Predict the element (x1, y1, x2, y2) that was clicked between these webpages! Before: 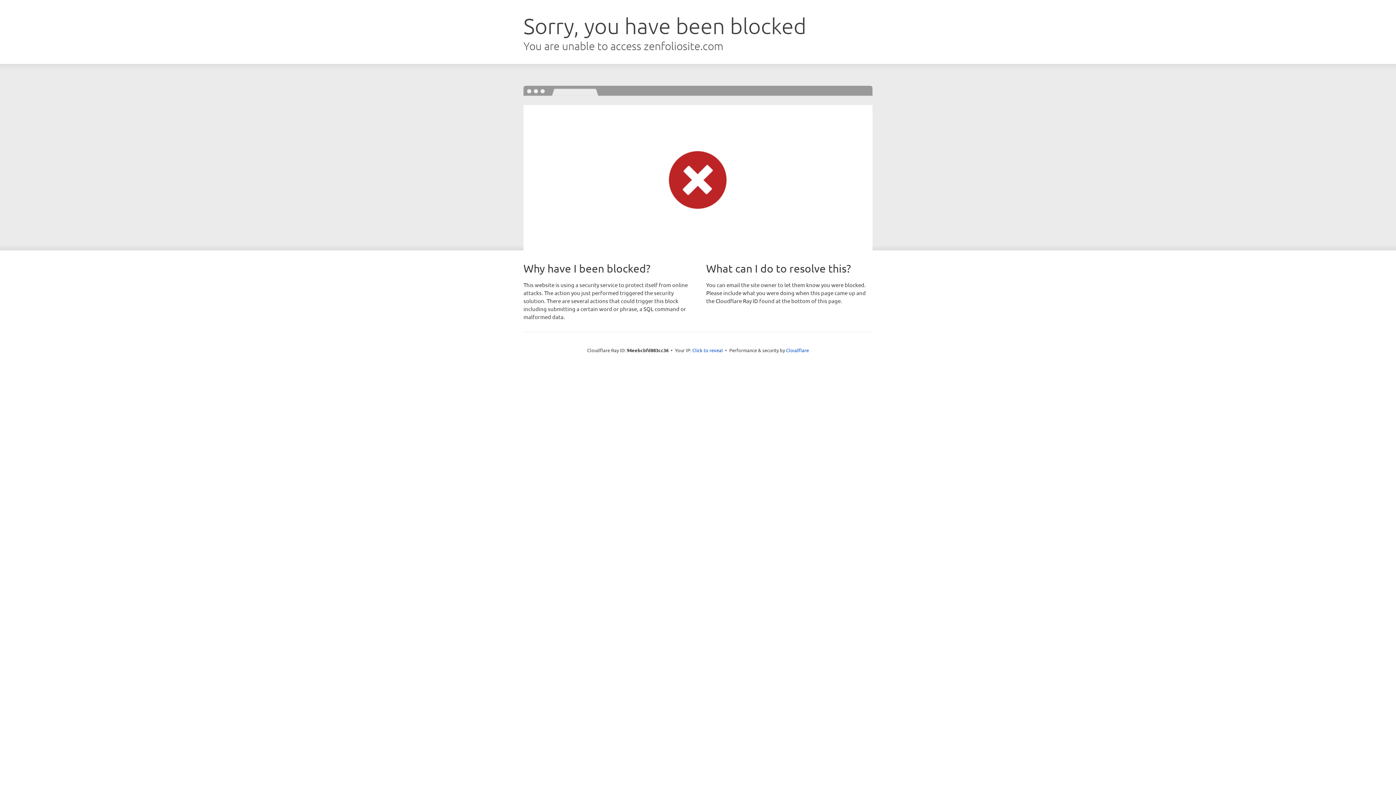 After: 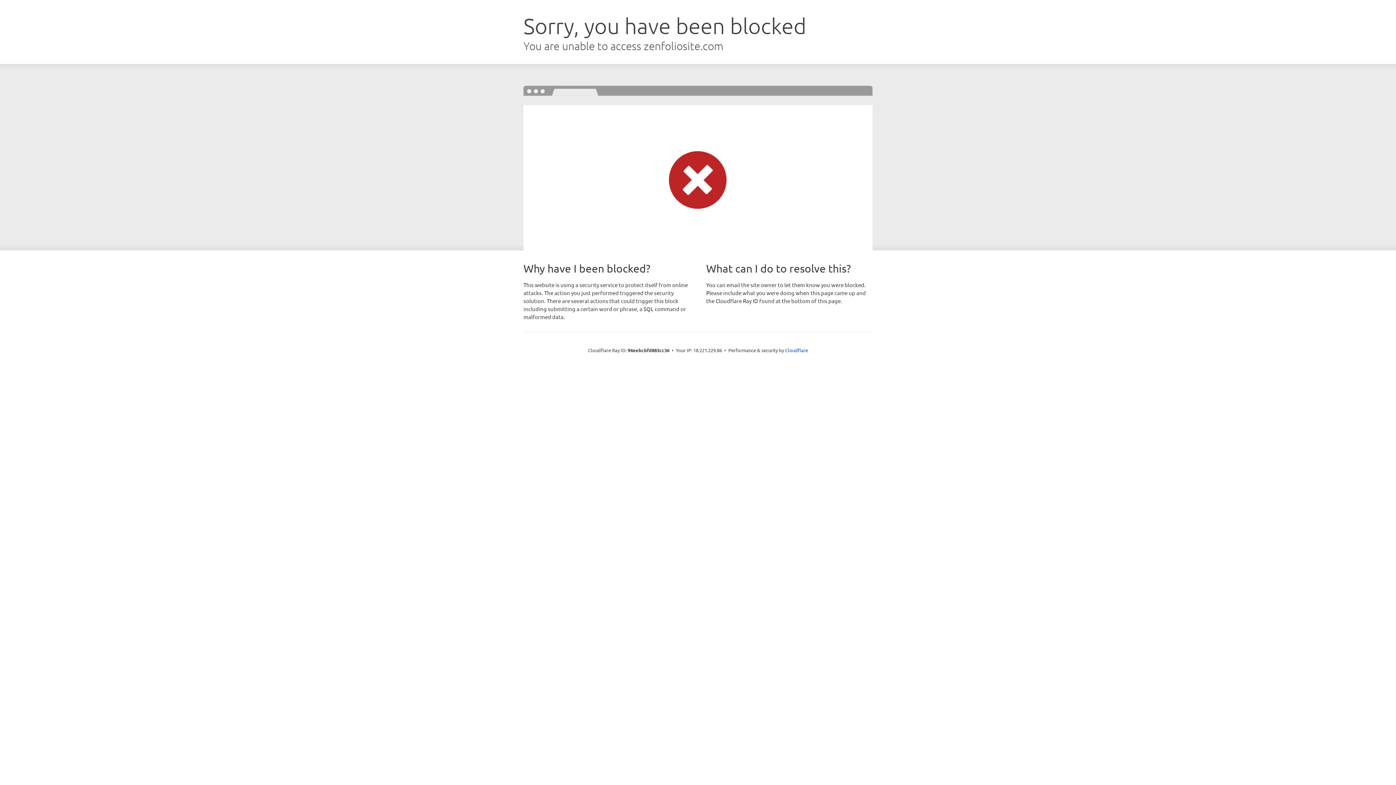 Action: label: Click to reveal bbox: (692, 346, 723, 353)